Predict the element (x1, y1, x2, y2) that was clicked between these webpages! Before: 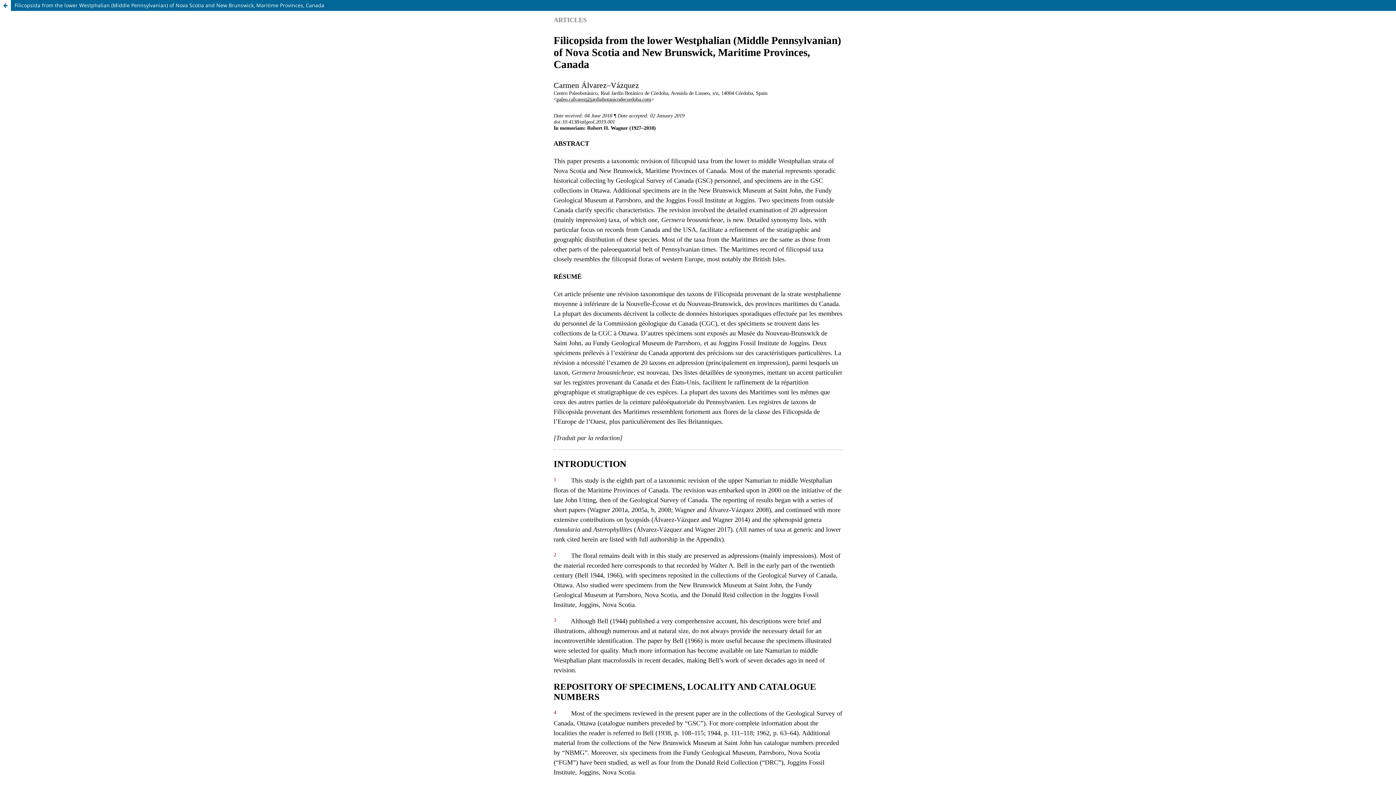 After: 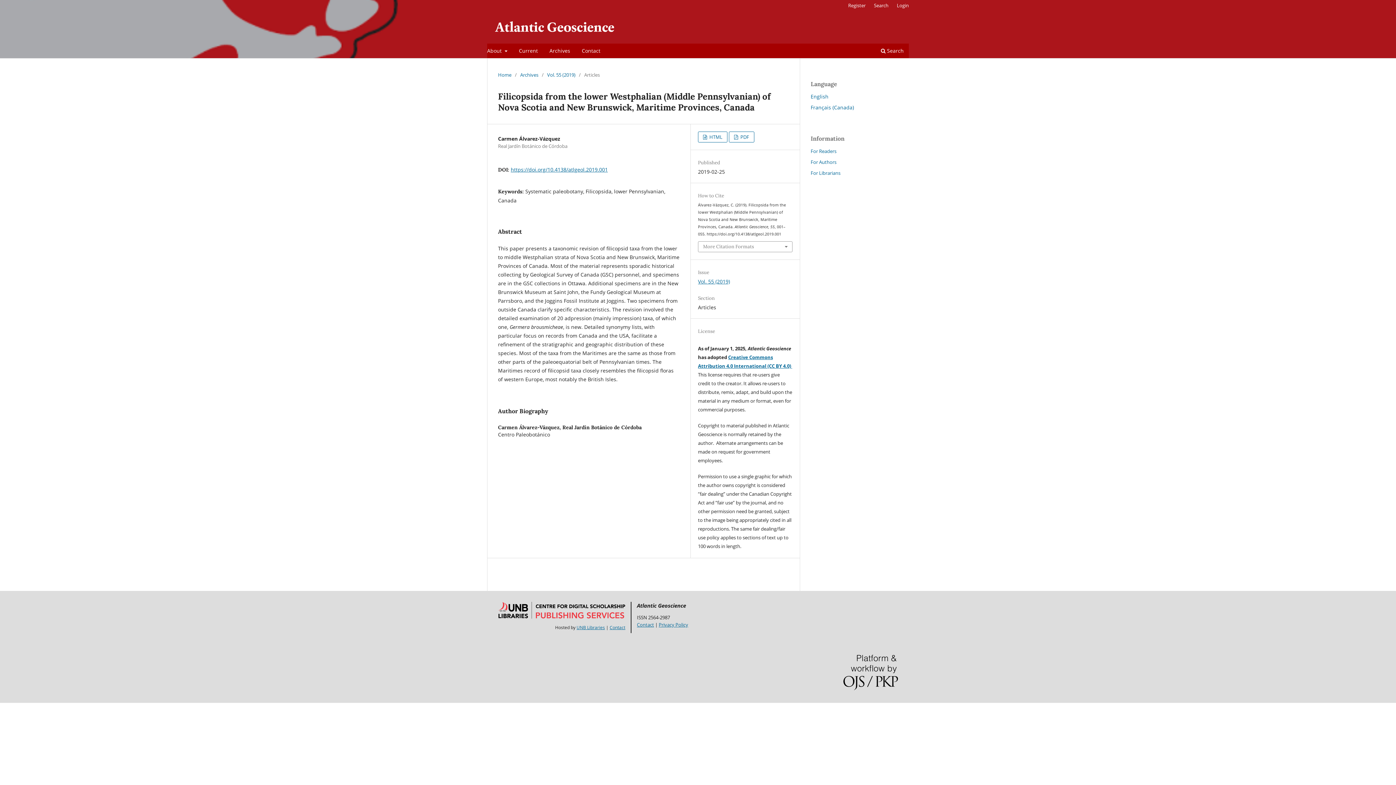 Action: label: Return to Article Details bbox: (0, 0, 10, 10)